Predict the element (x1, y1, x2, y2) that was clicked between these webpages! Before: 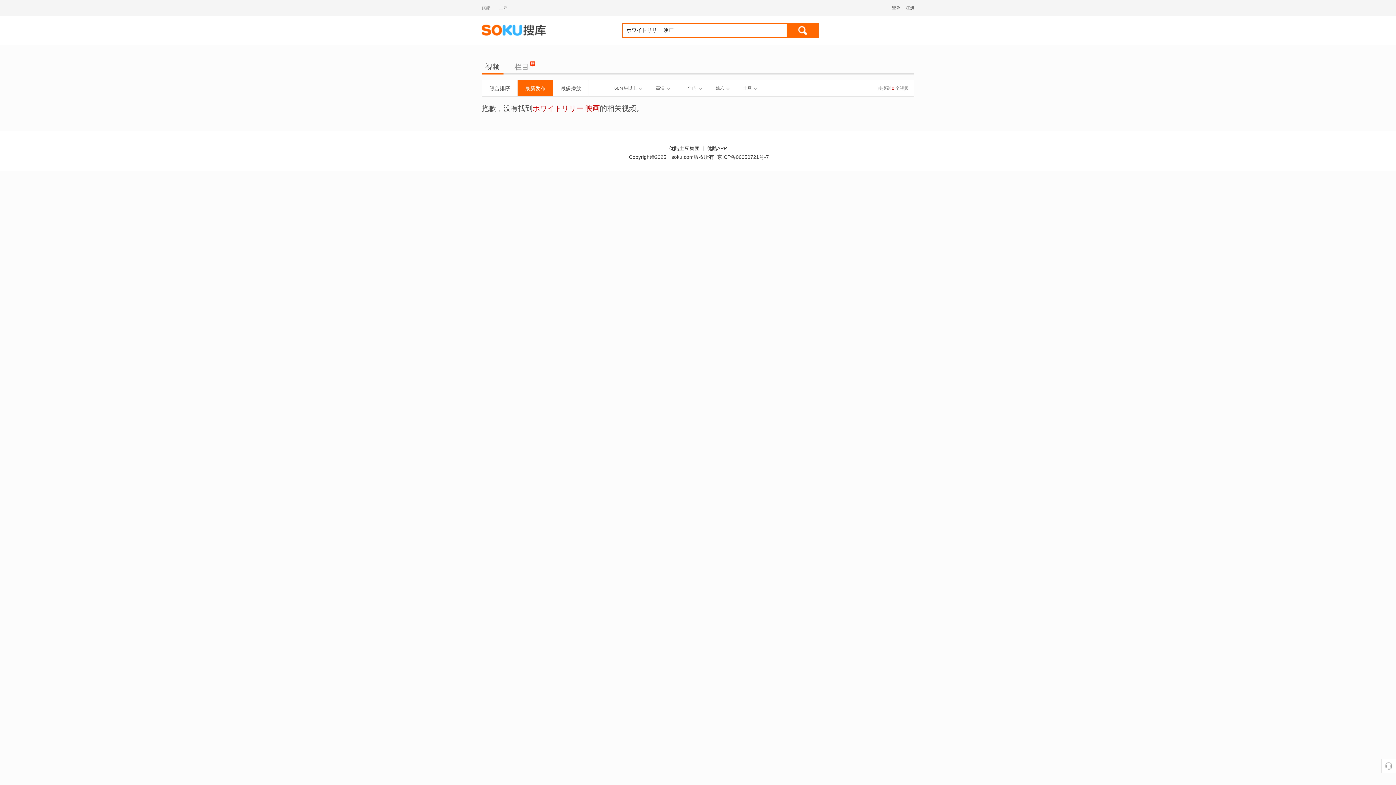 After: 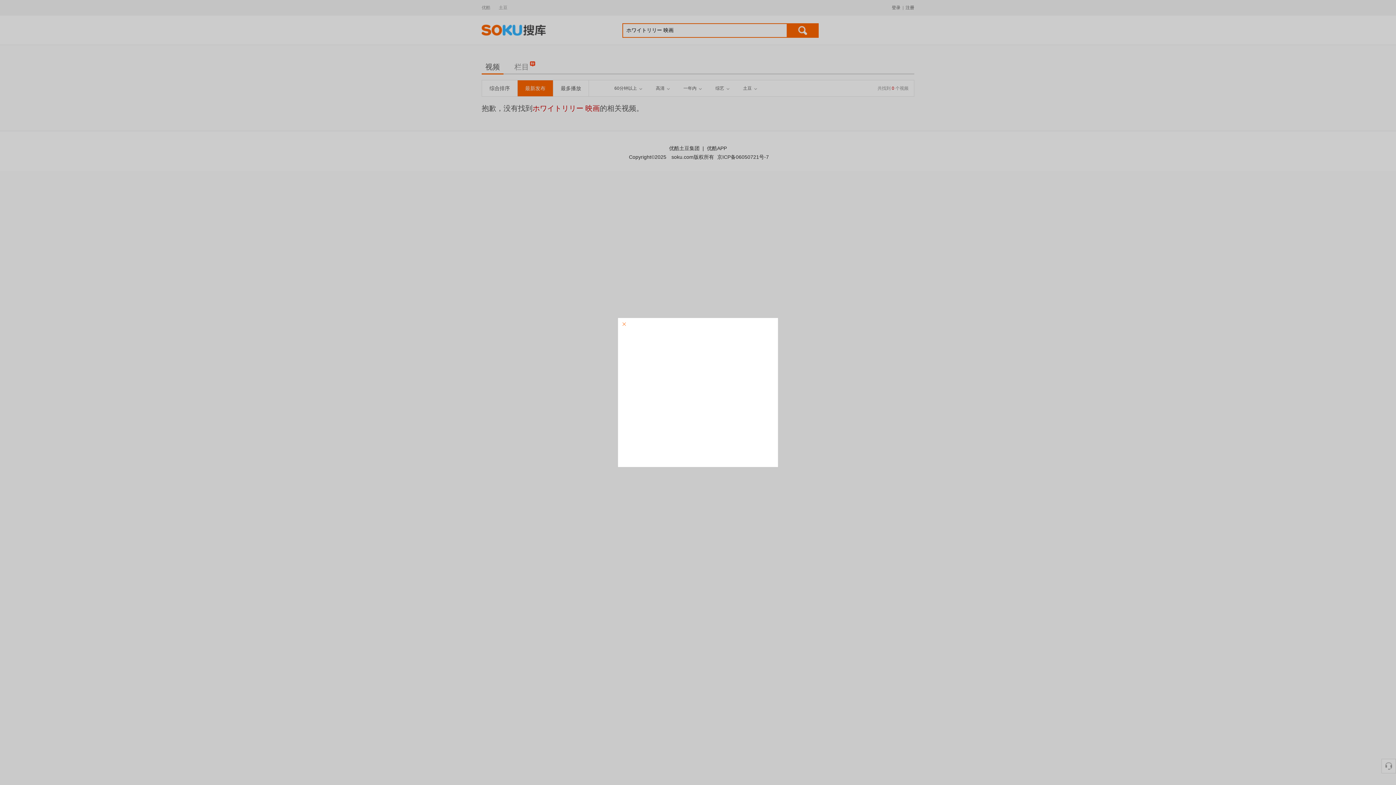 Action: bbox: (905, 4, 914, 11) label: 注册